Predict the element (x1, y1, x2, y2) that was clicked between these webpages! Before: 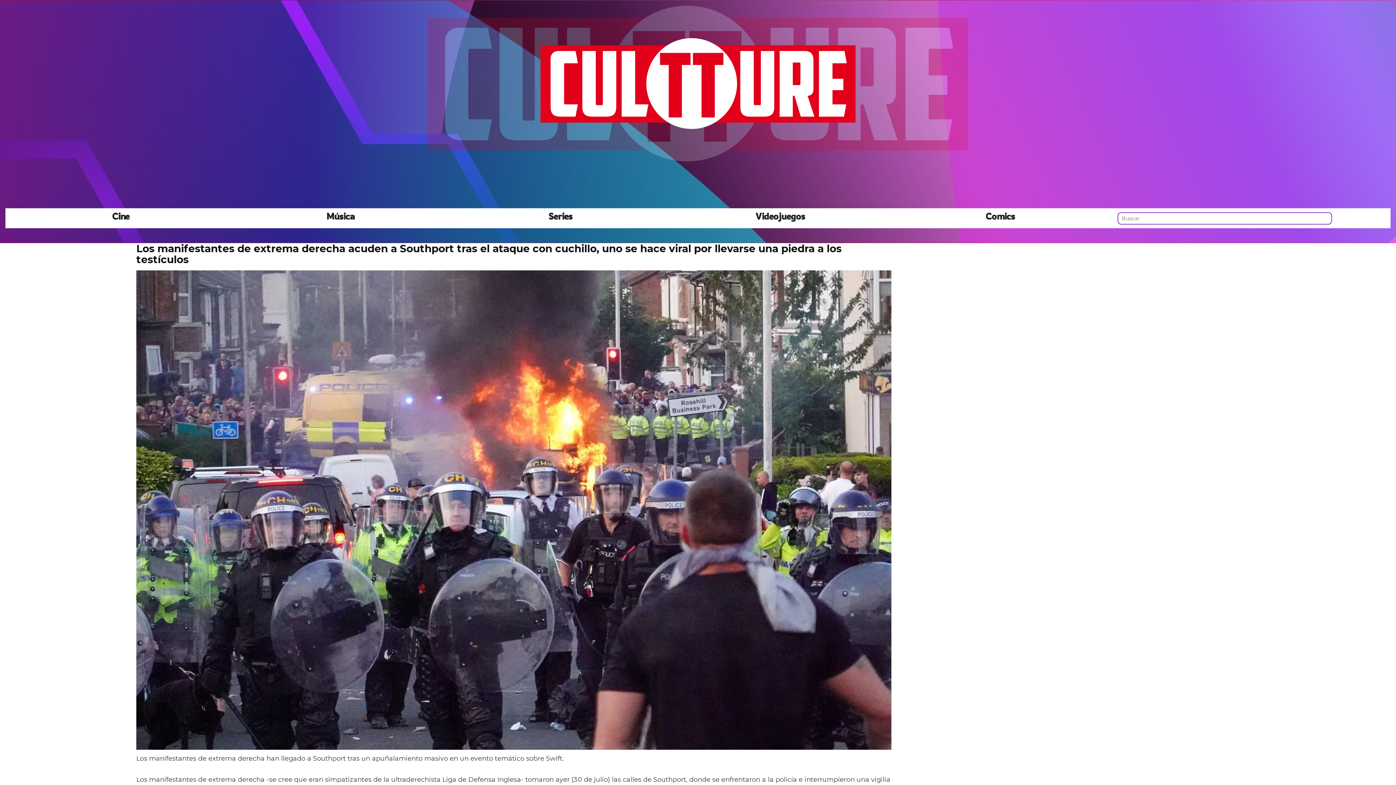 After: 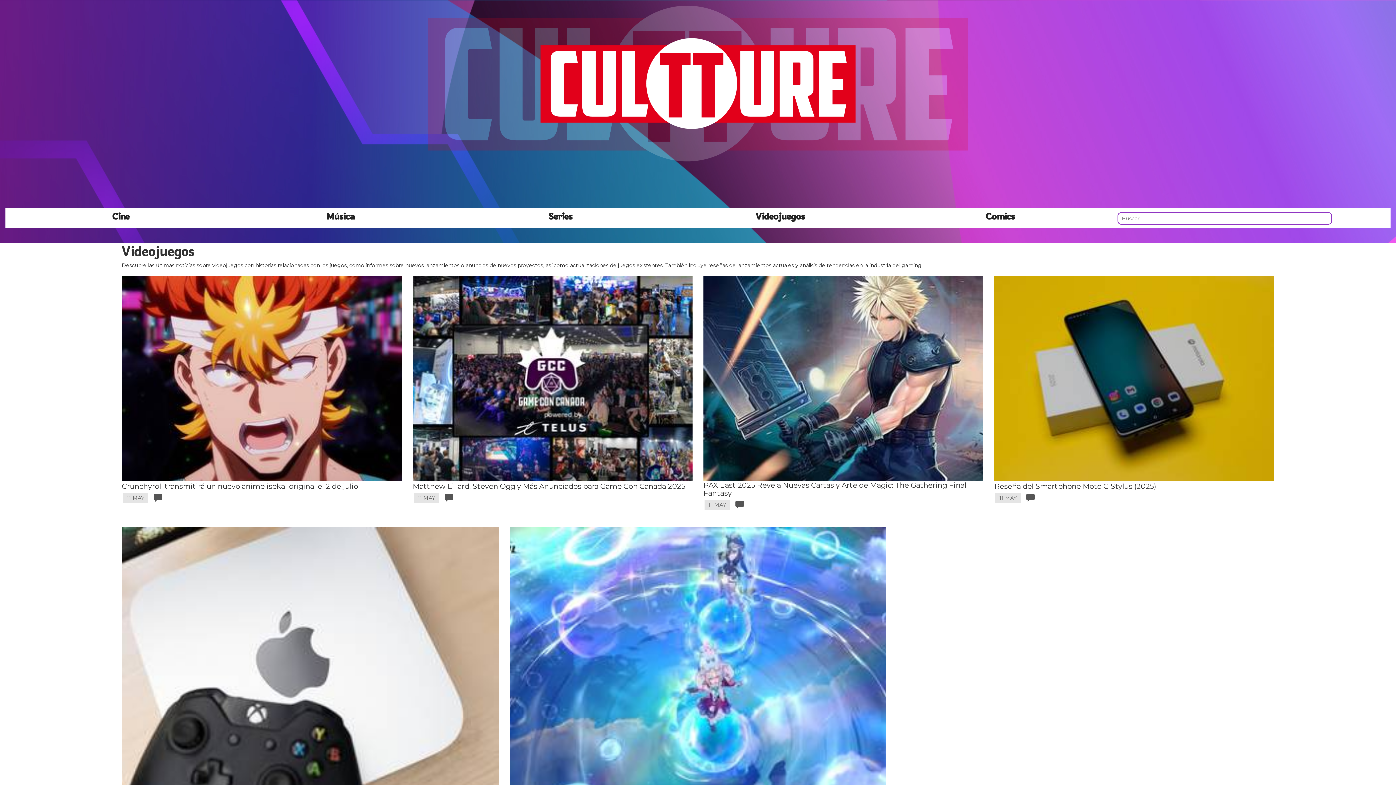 Action: bbox: (670, 210, 890, 221) label: Videojuegos